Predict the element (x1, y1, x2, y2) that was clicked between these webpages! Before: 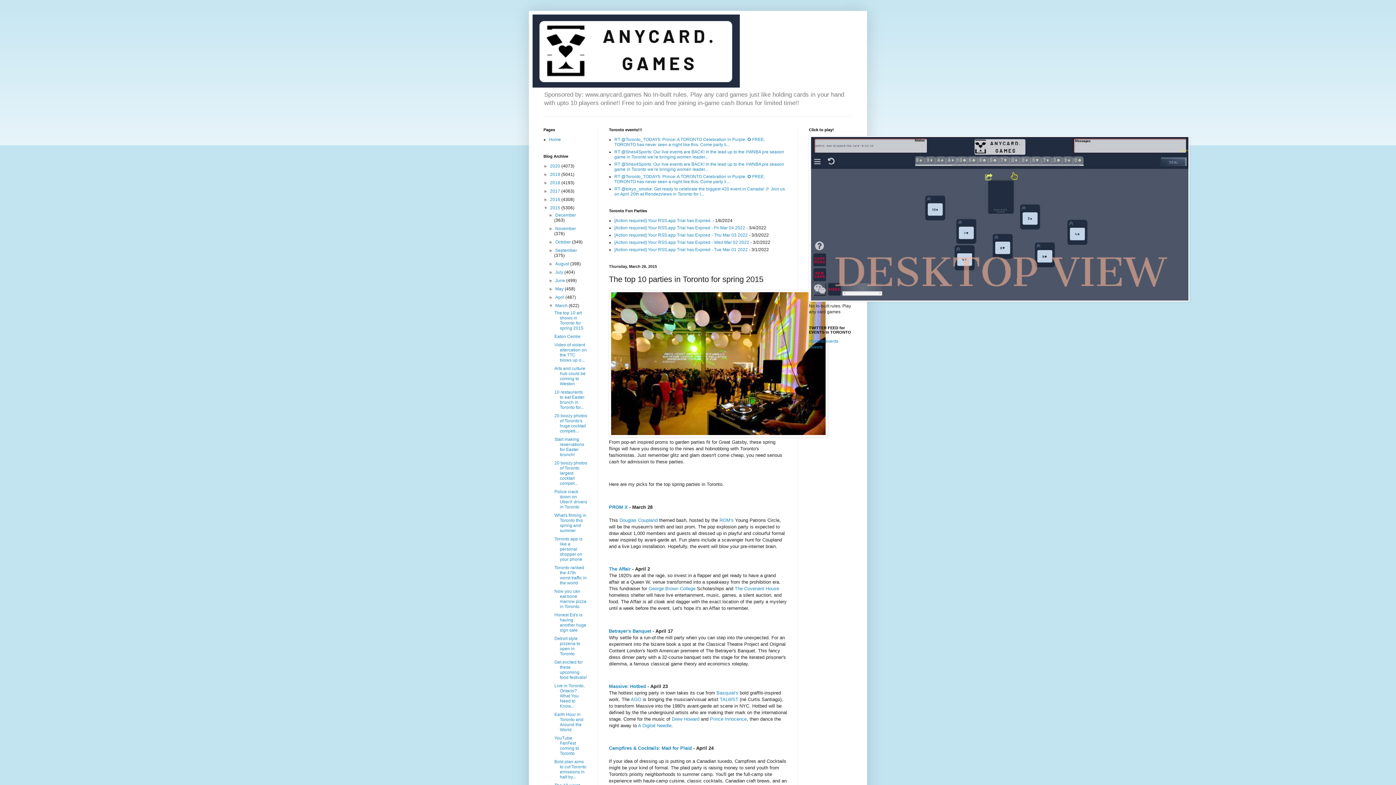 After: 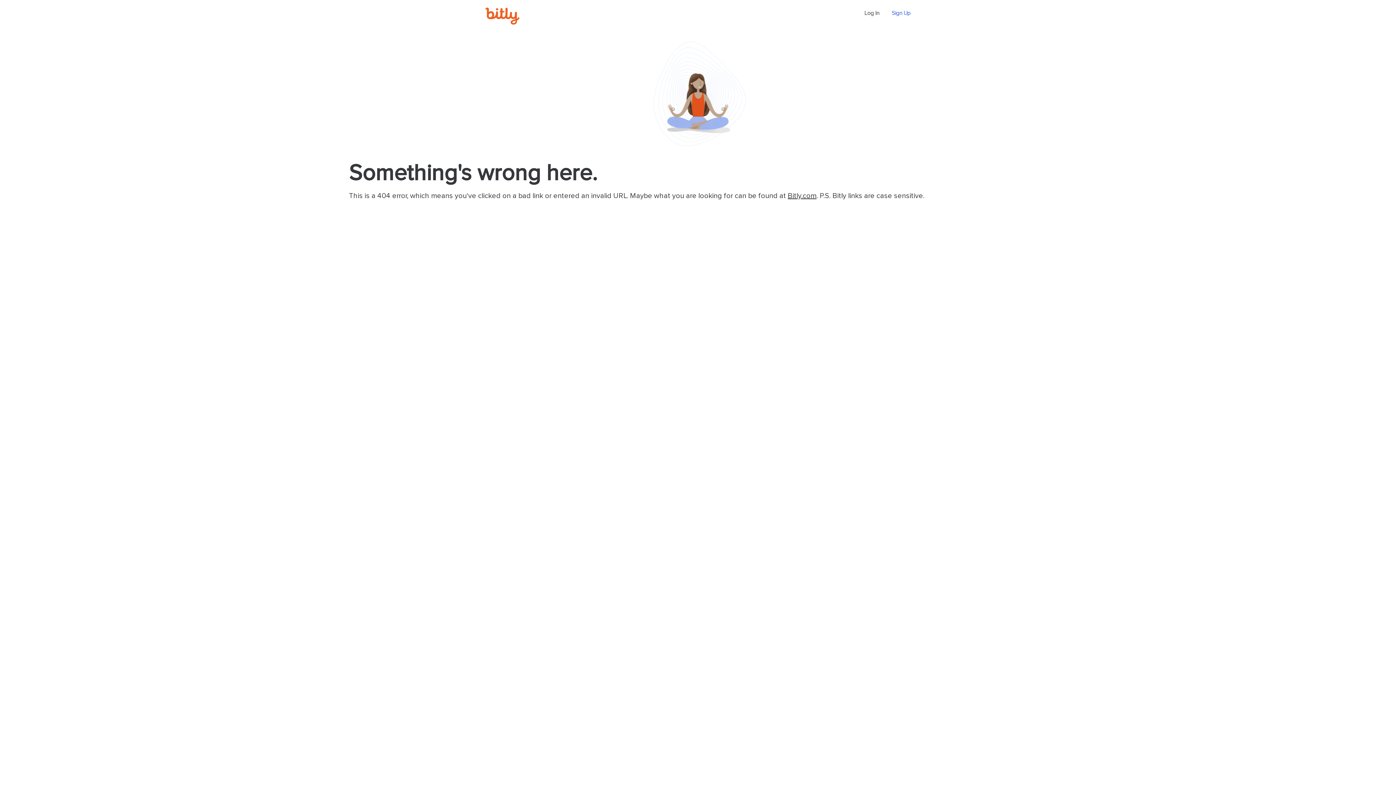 Action: label: Prince Innocence bbox: (710, 716, 746, 722)